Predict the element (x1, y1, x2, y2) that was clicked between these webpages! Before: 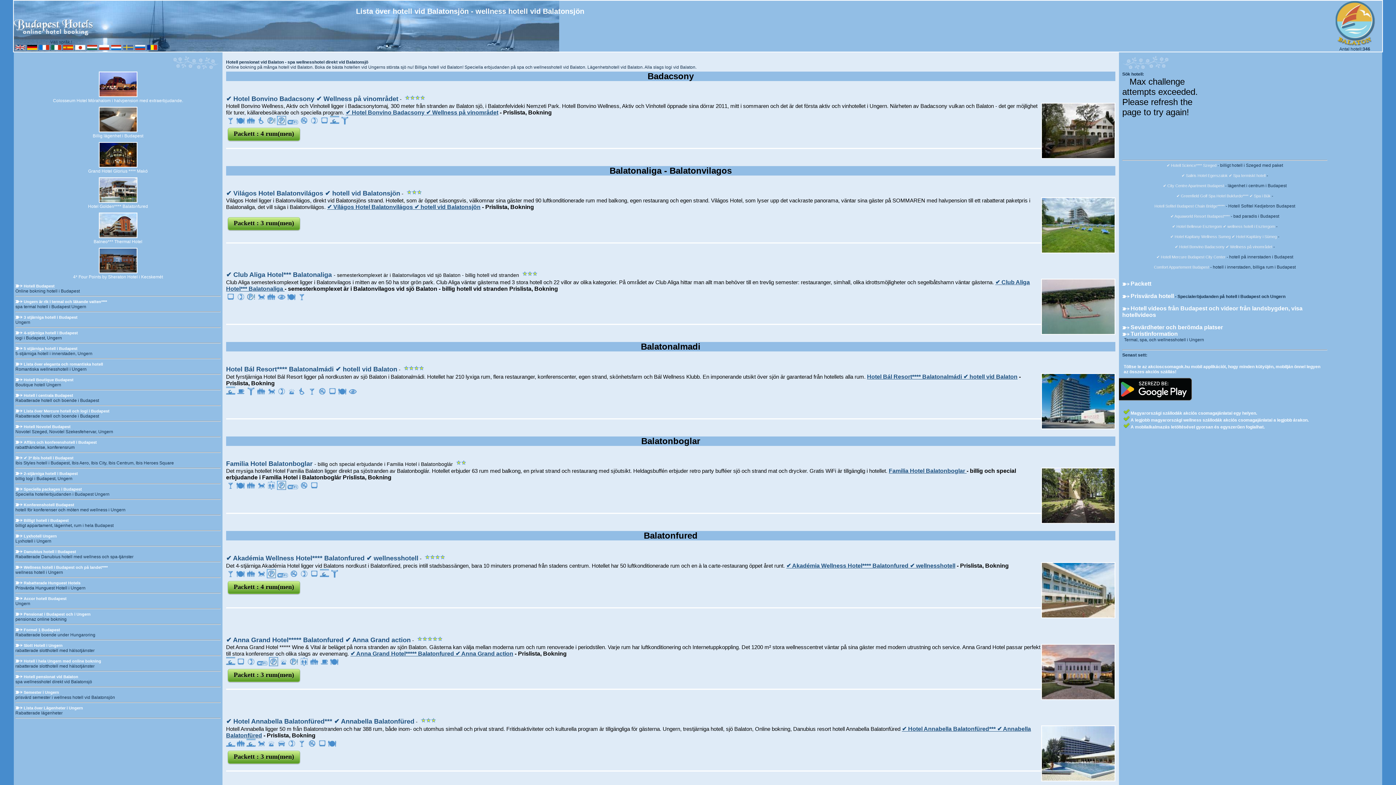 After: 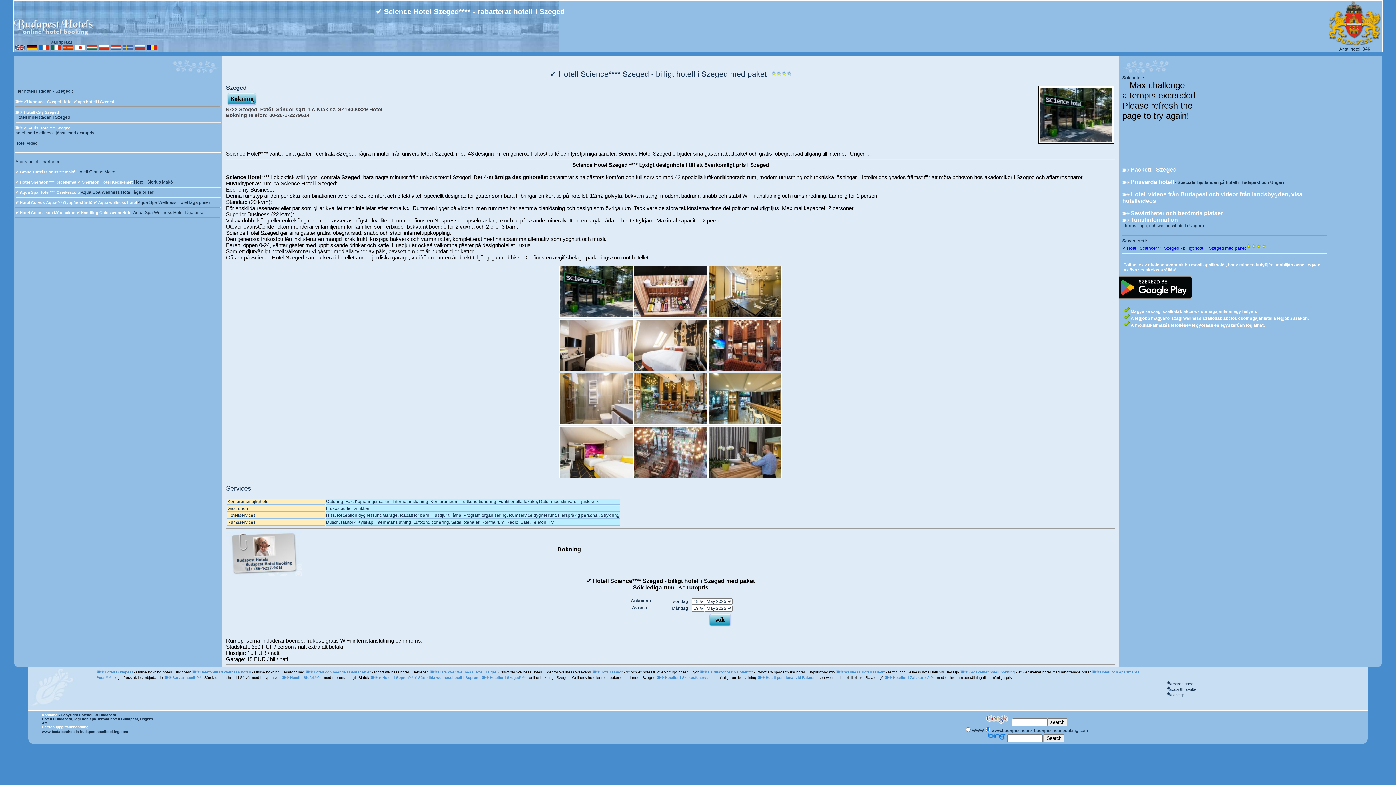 Action: label: ✔️ Hotell Science**** Szeged  bbox: (1166, 163, 1217, 167)